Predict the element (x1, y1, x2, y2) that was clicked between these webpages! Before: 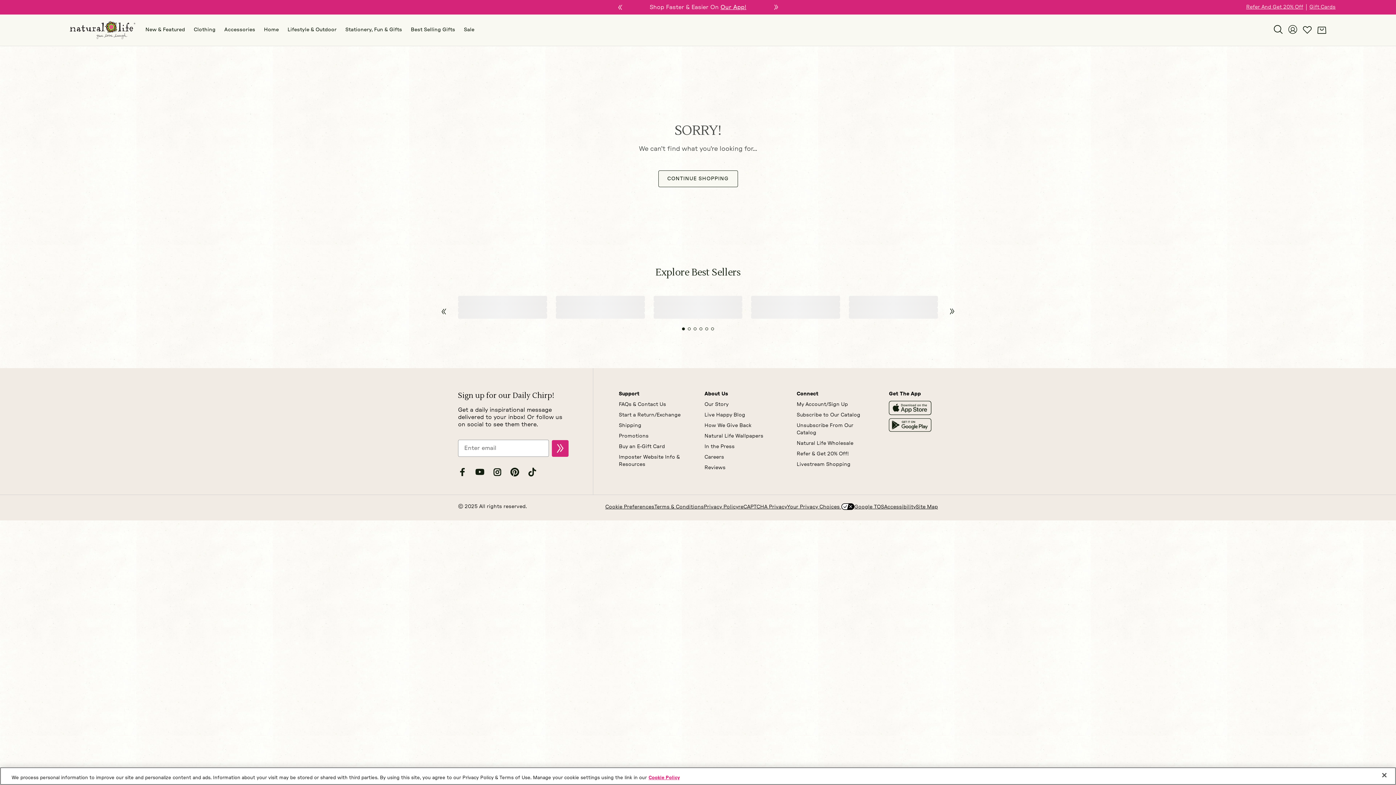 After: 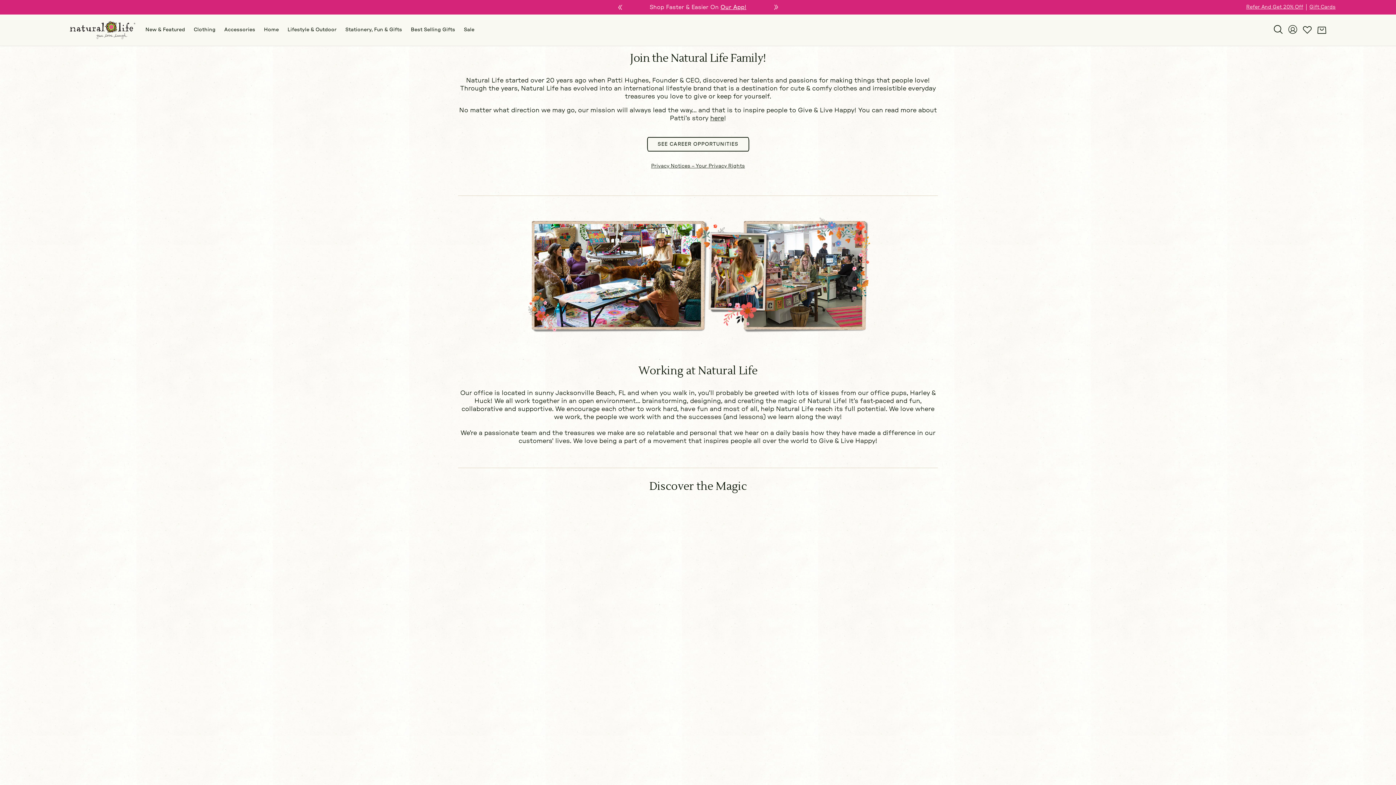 Action: bbox: (704, 410, 724, 421) label: Careers